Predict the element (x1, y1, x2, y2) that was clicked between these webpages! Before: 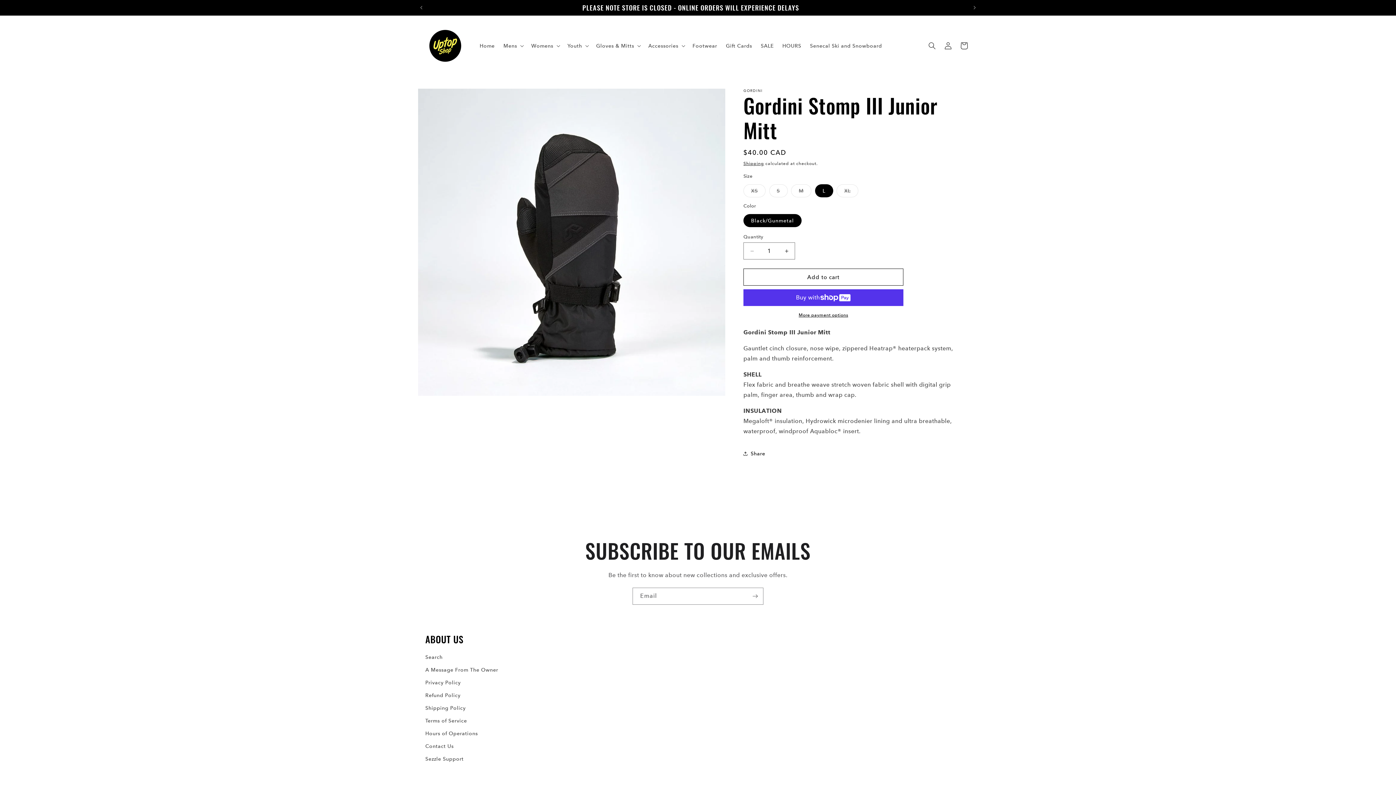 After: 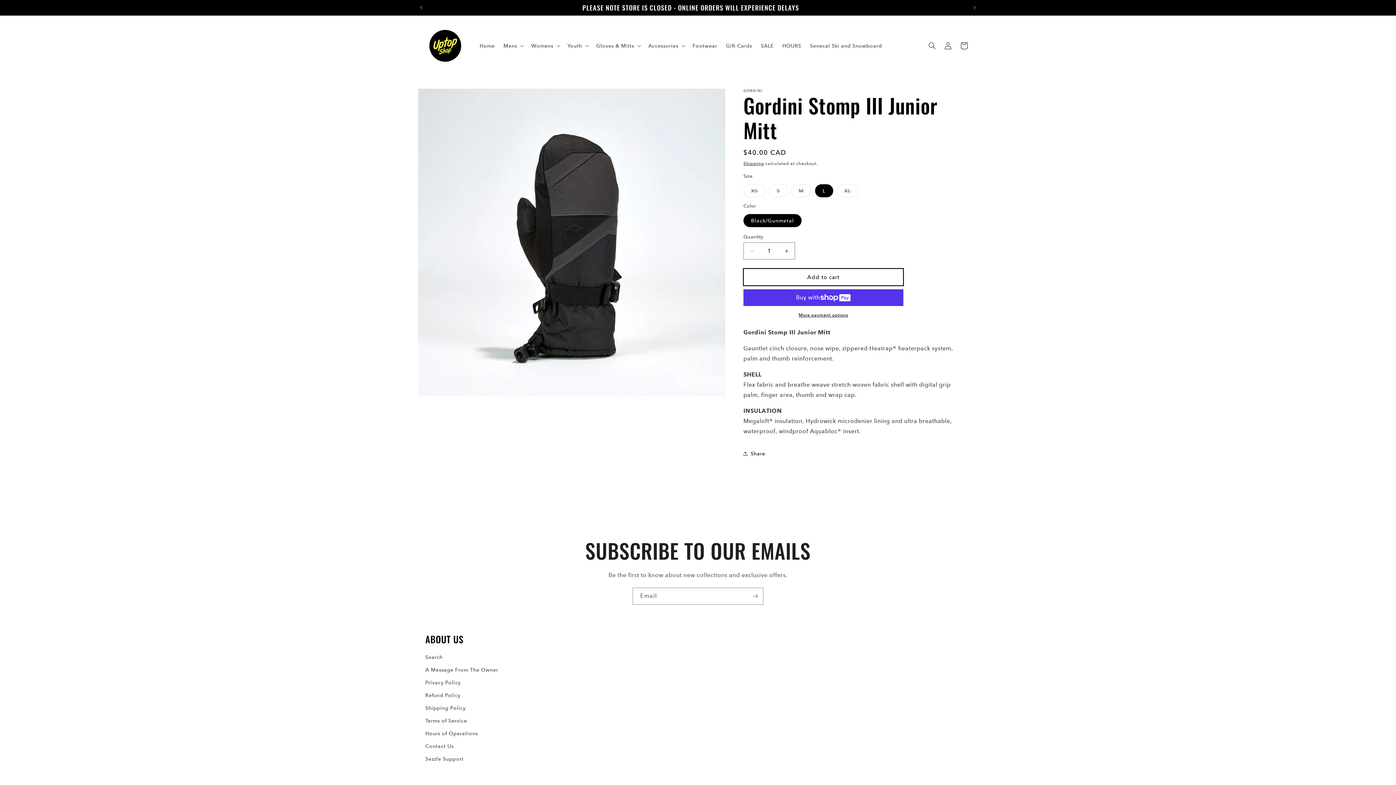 Action: label: Add to cart bbox: (743, 268, 903, 285)